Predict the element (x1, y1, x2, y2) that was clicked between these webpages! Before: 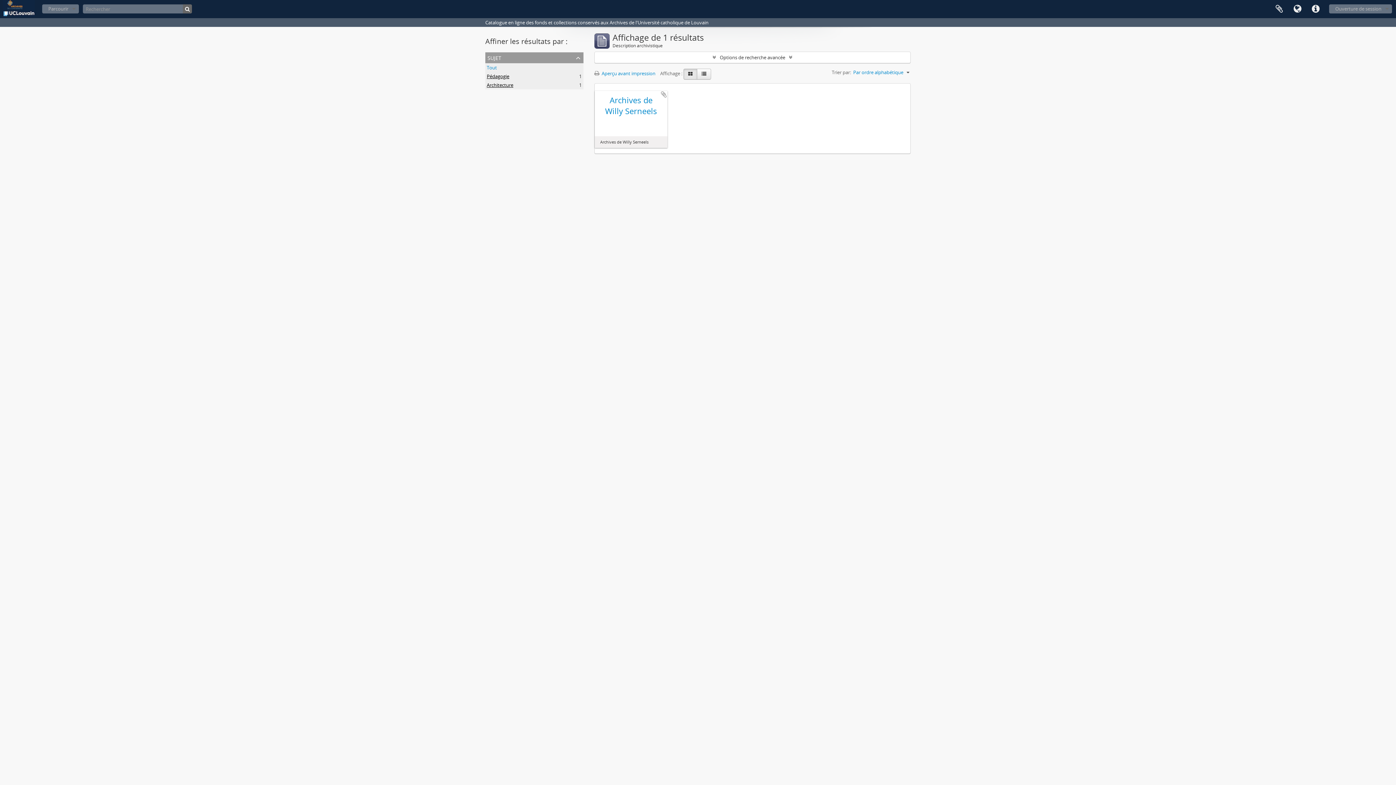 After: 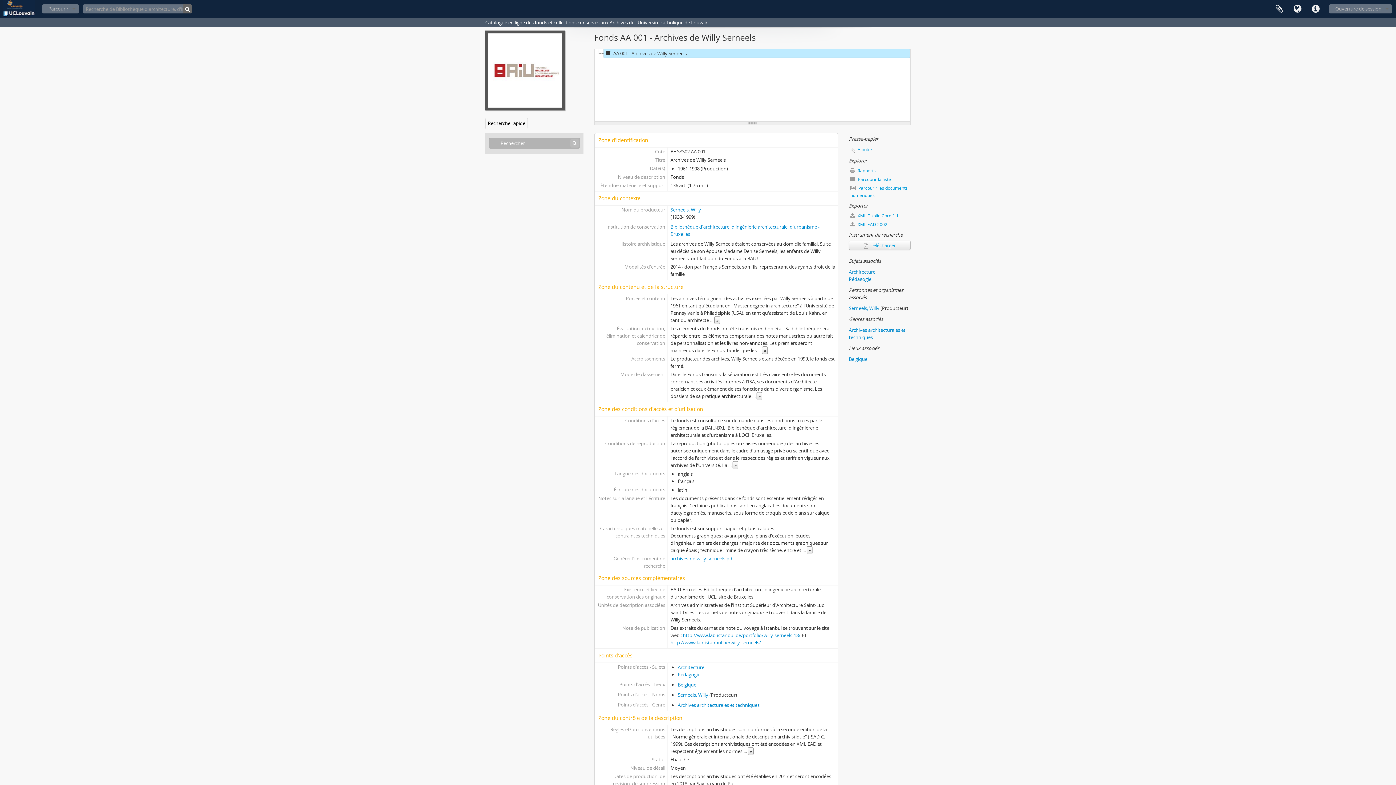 Action: label: Archives de Willy Serneels bbox: (600, 94, 662, 130)